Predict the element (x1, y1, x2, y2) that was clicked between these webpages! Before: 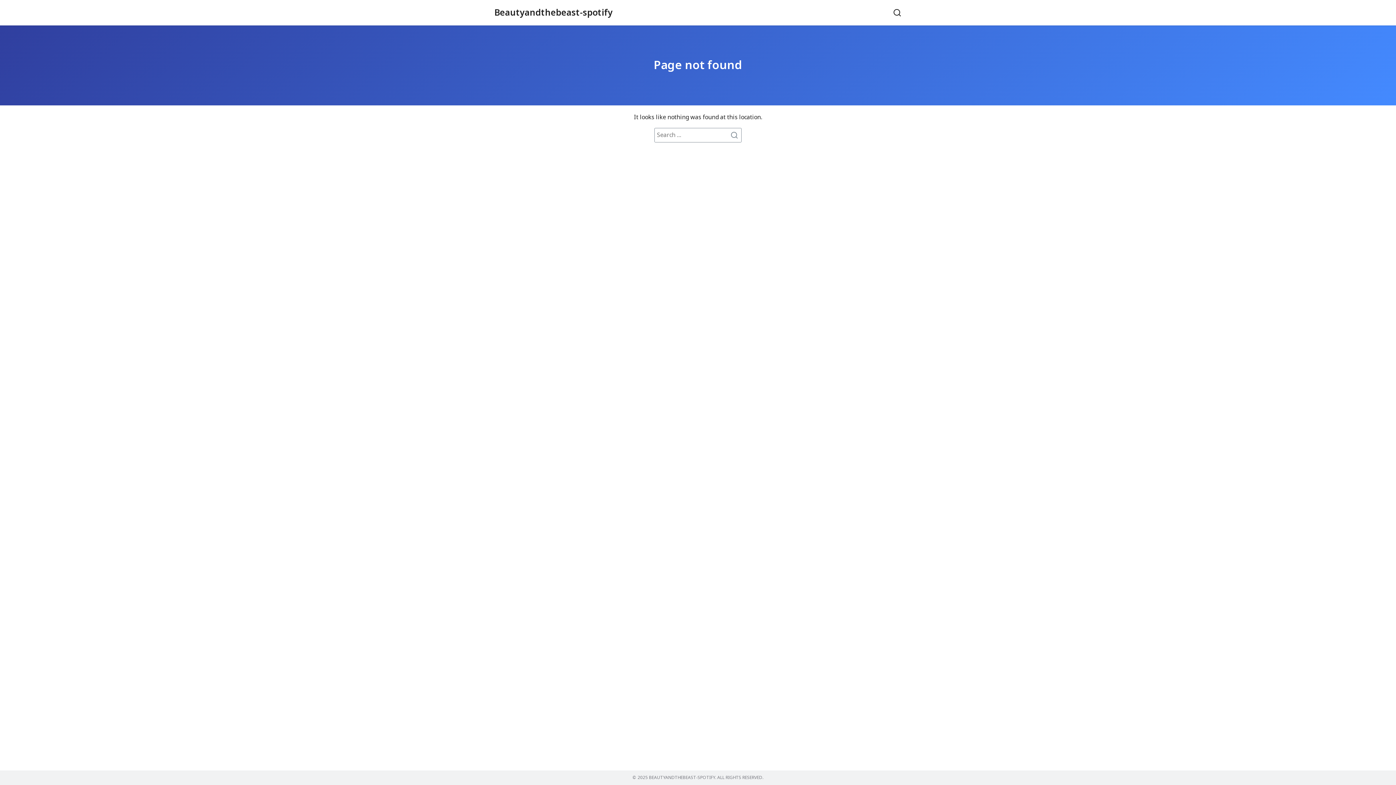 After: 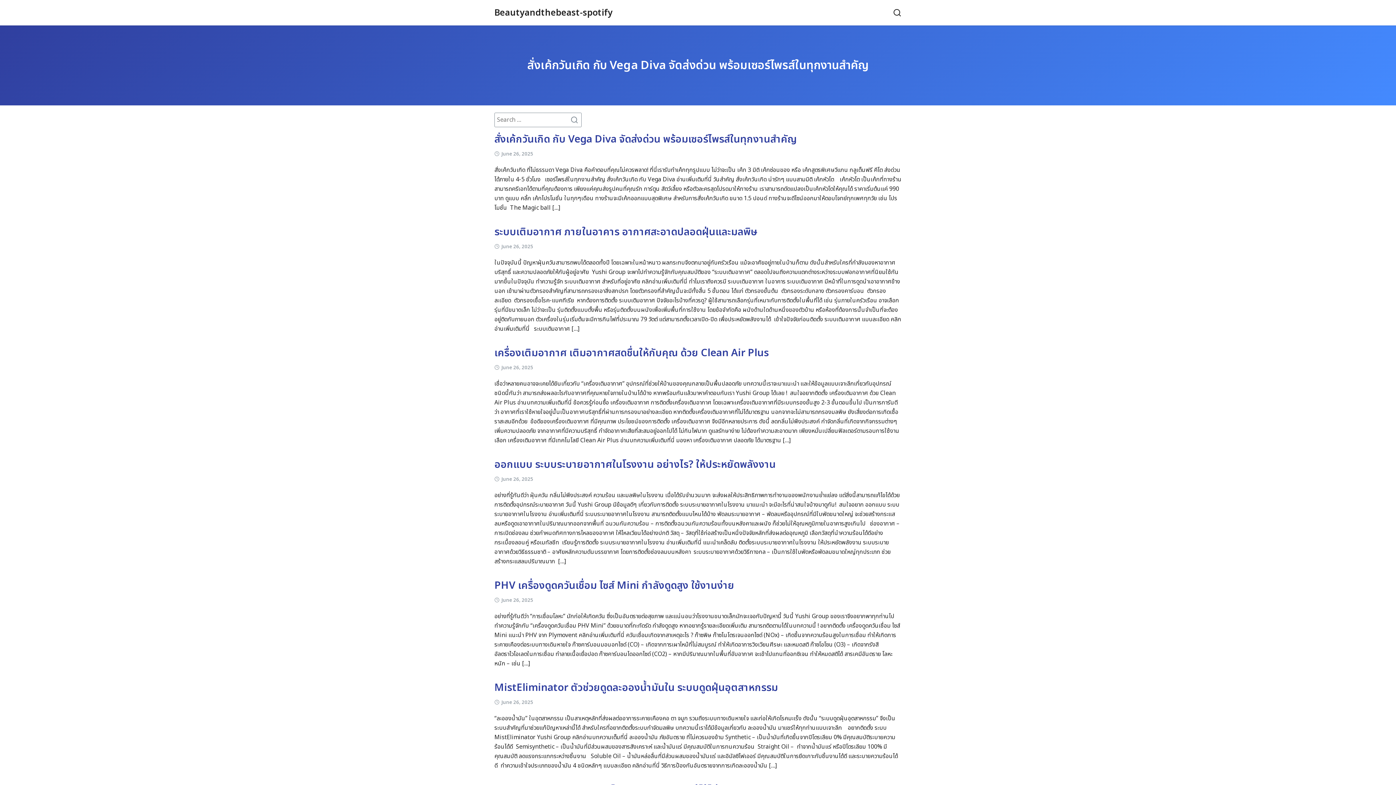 Action: bbox: (728, 128, 741, 141)